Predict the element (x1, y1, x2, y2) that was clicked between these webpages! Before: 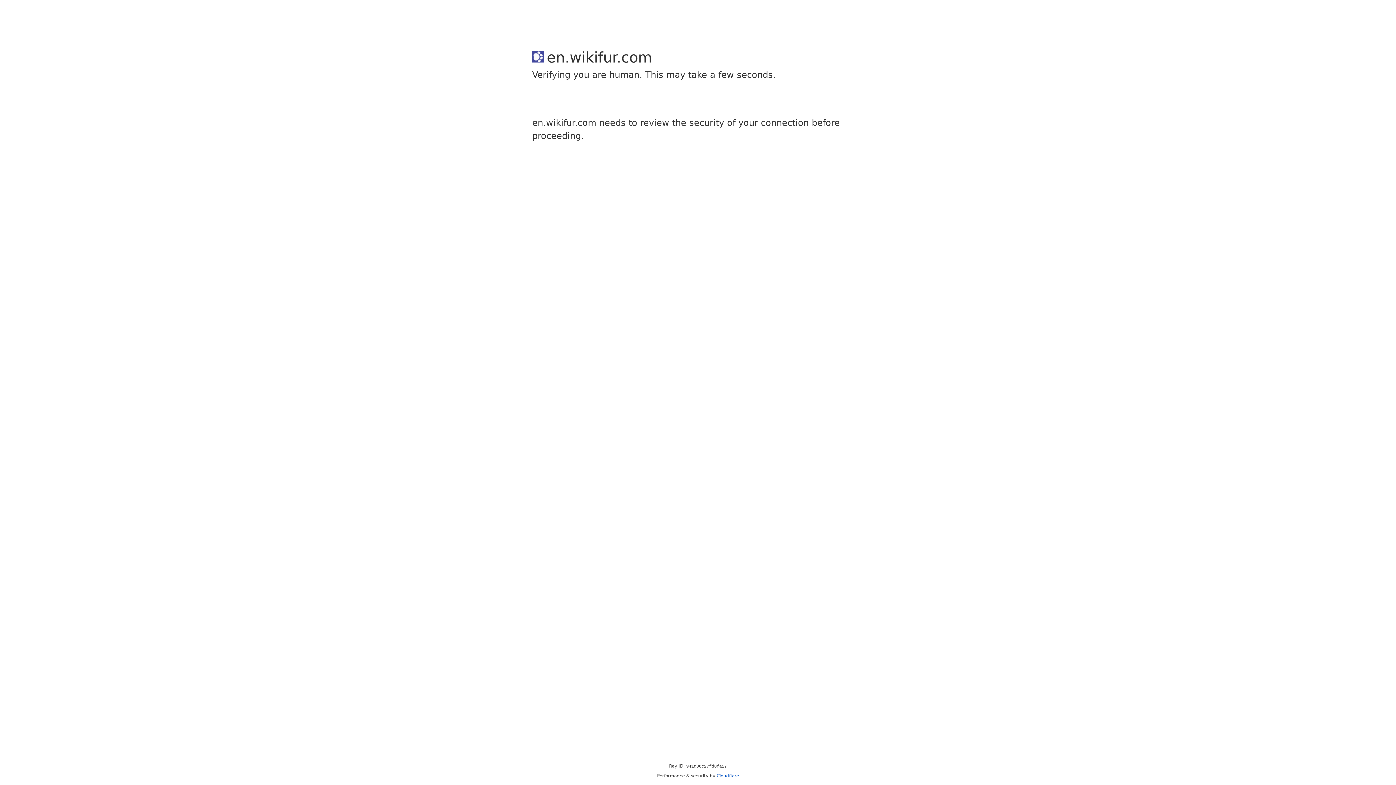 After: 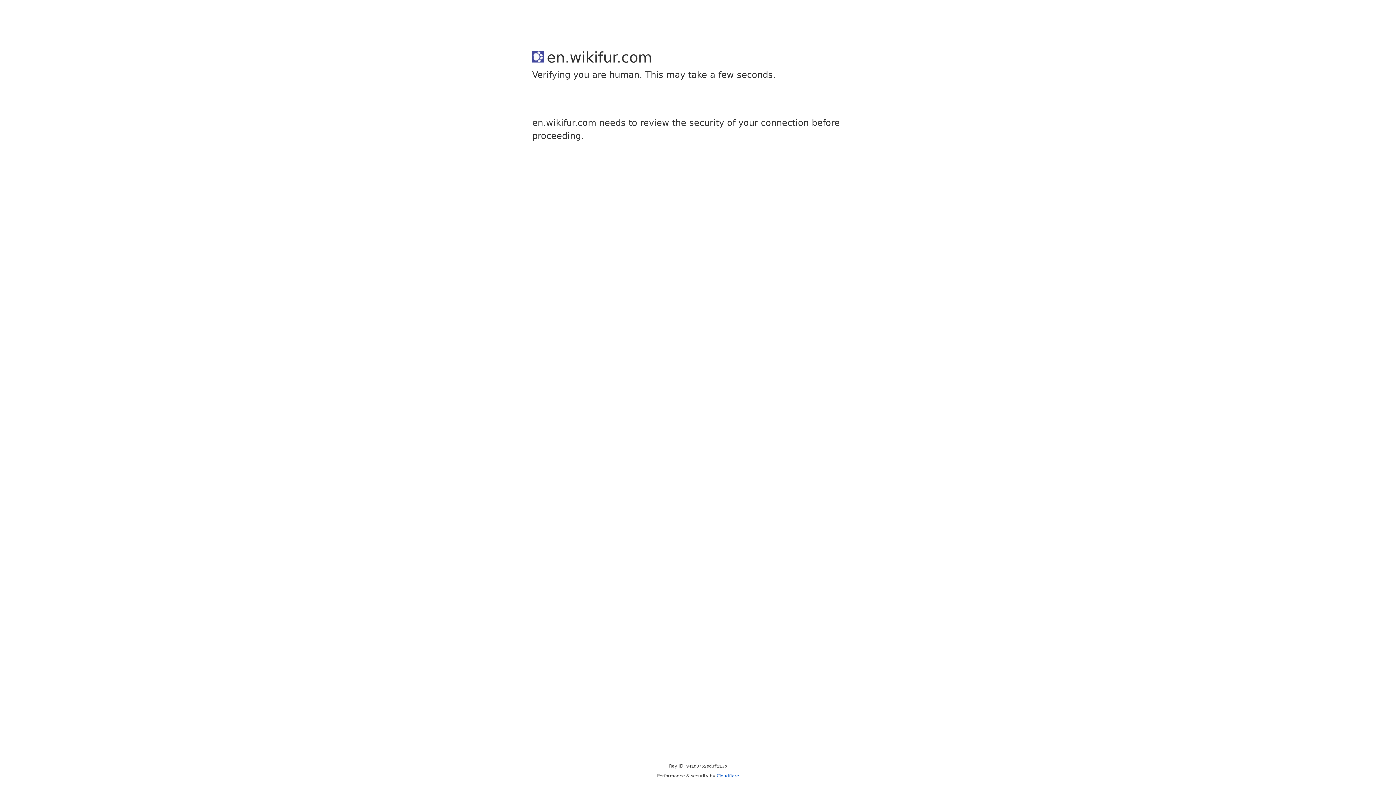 Action: label: Cloudflare bbox: (716, 773, 739, 778)